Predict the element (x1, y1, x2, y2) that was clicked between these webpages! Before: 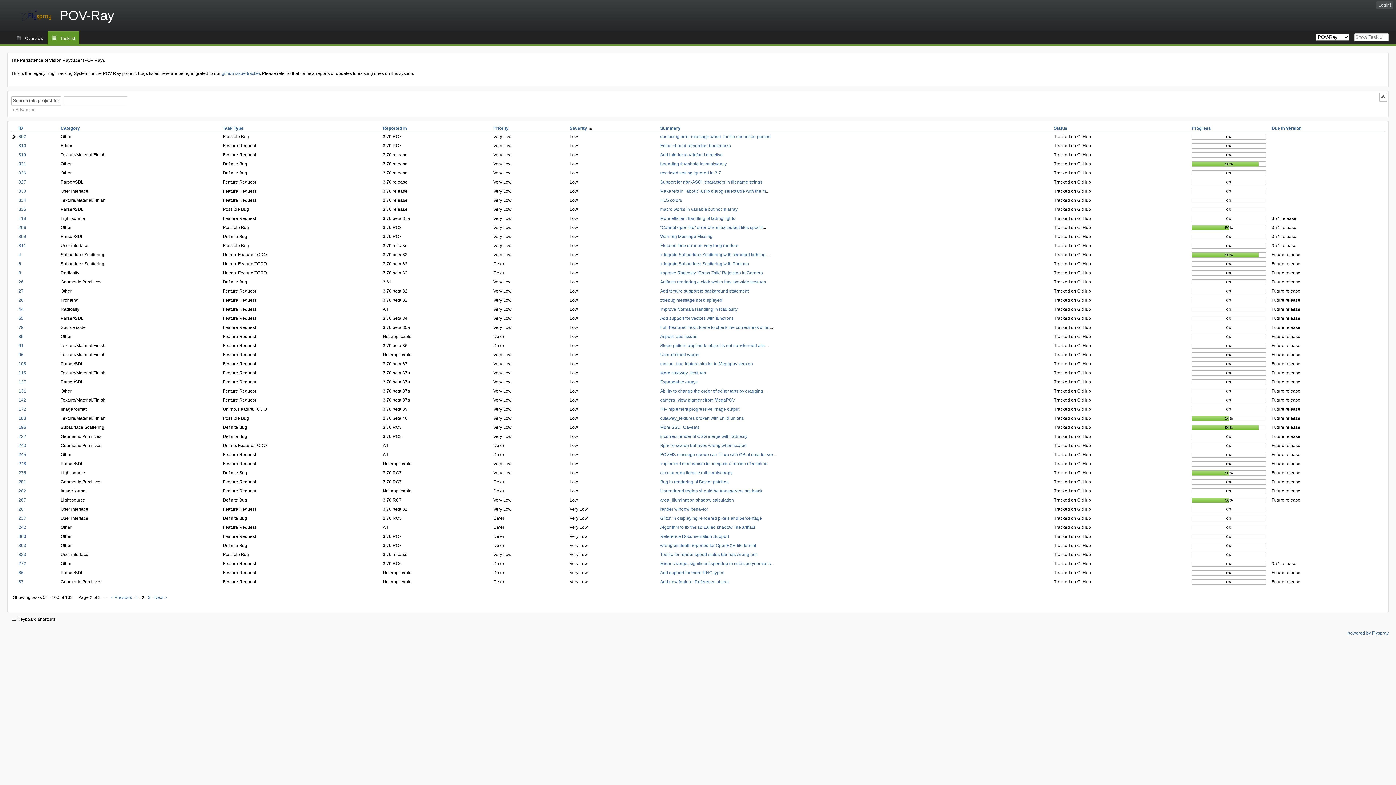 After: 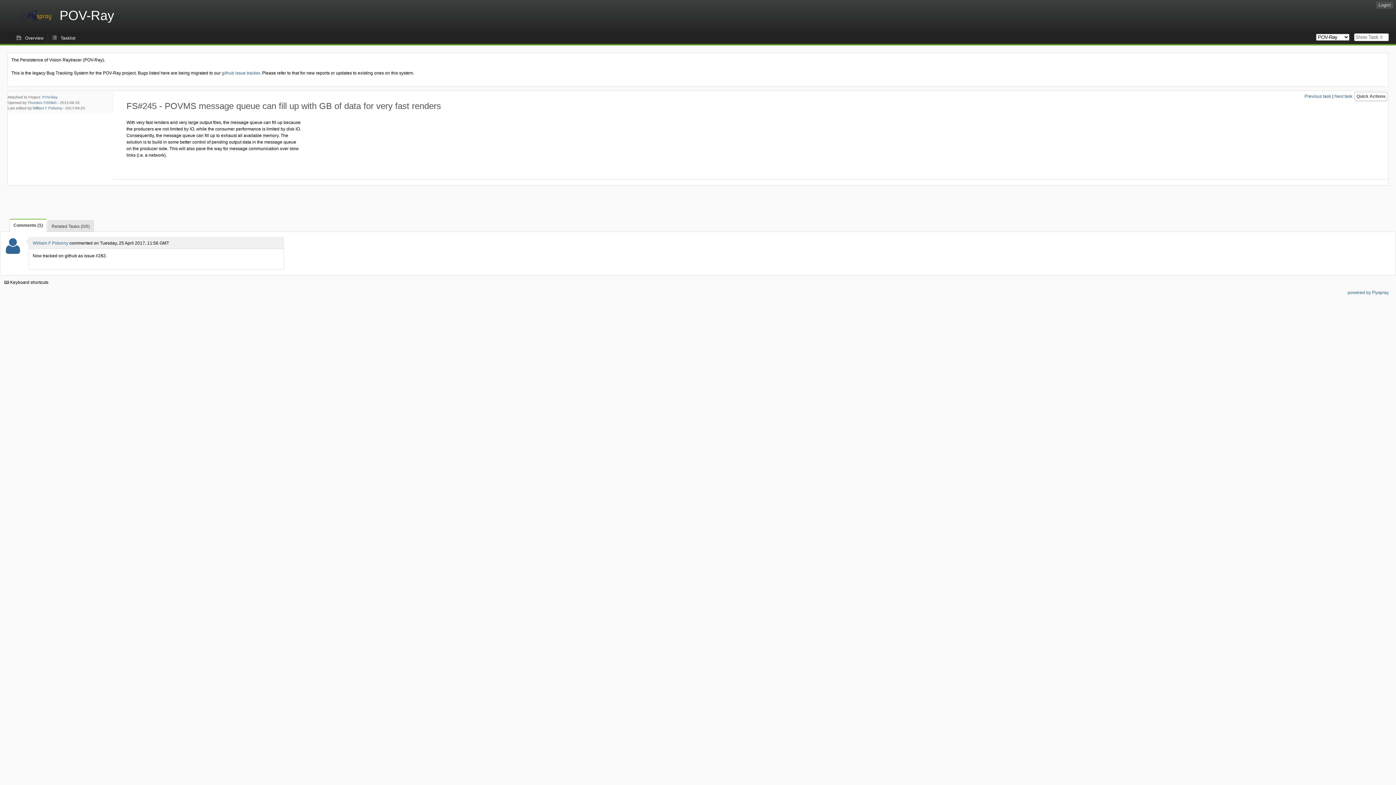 Action: label: POVMS message queue can fill up with GB of data for ver bbox: (660, 452, 773, 457)